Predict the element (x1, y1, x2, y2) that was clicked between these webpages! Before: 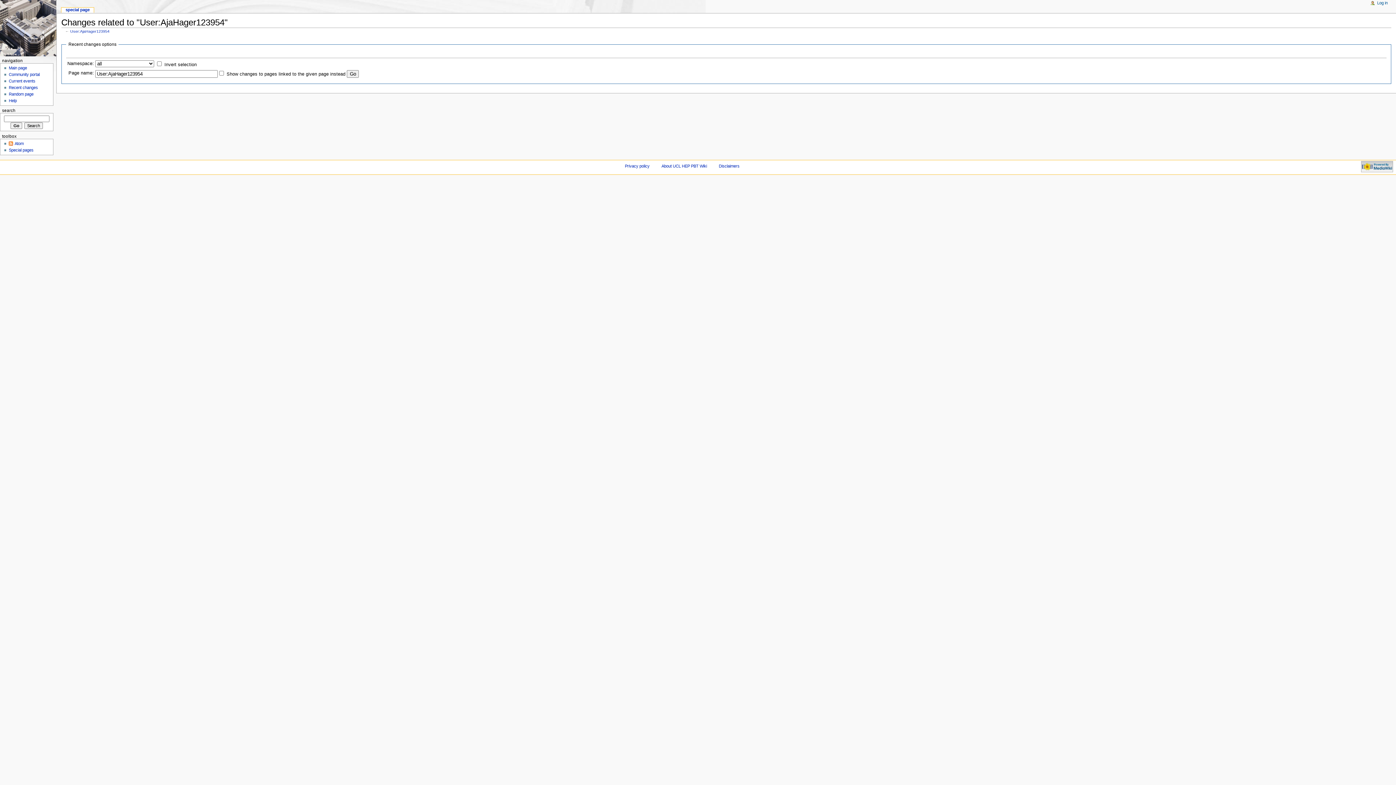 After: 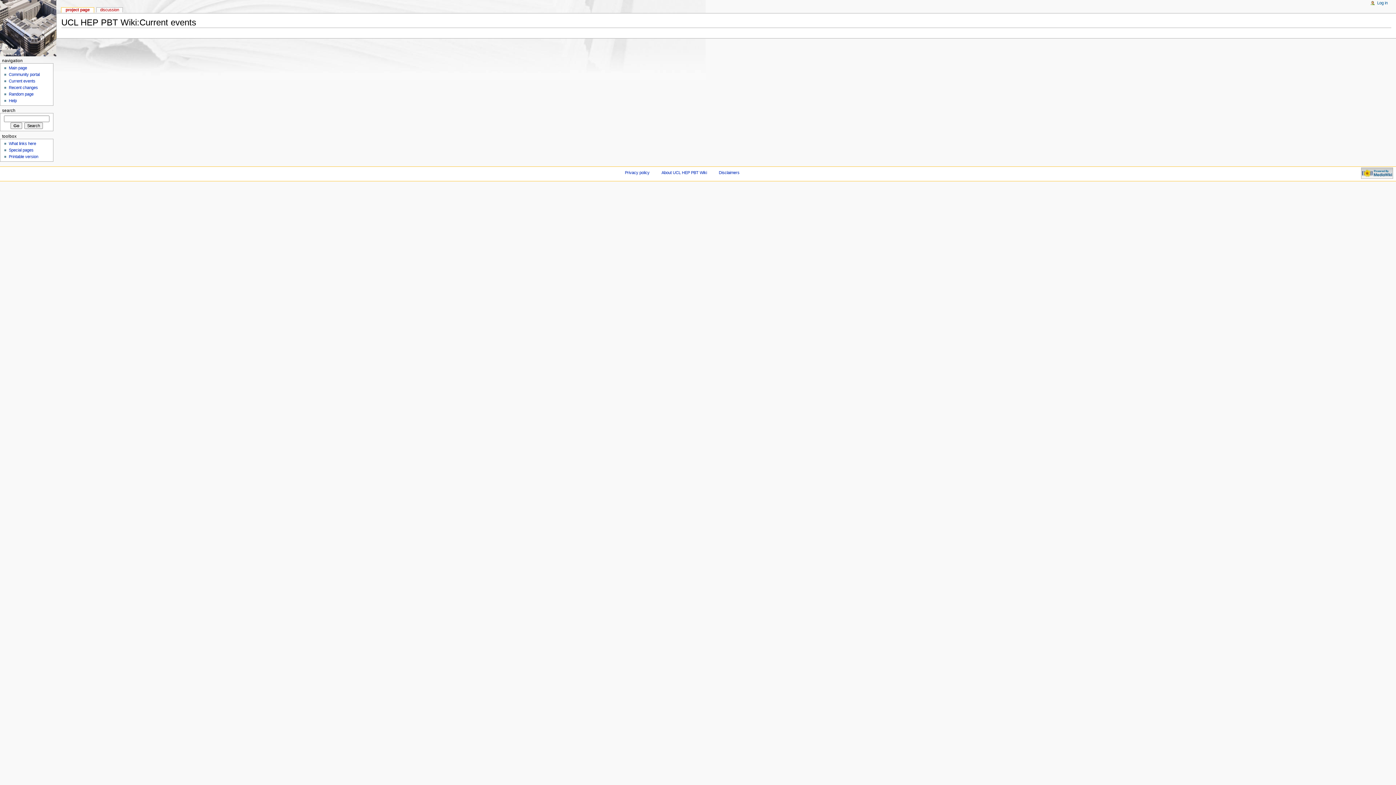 Action: label: Current events bbox: (8, 79, 35, 83)